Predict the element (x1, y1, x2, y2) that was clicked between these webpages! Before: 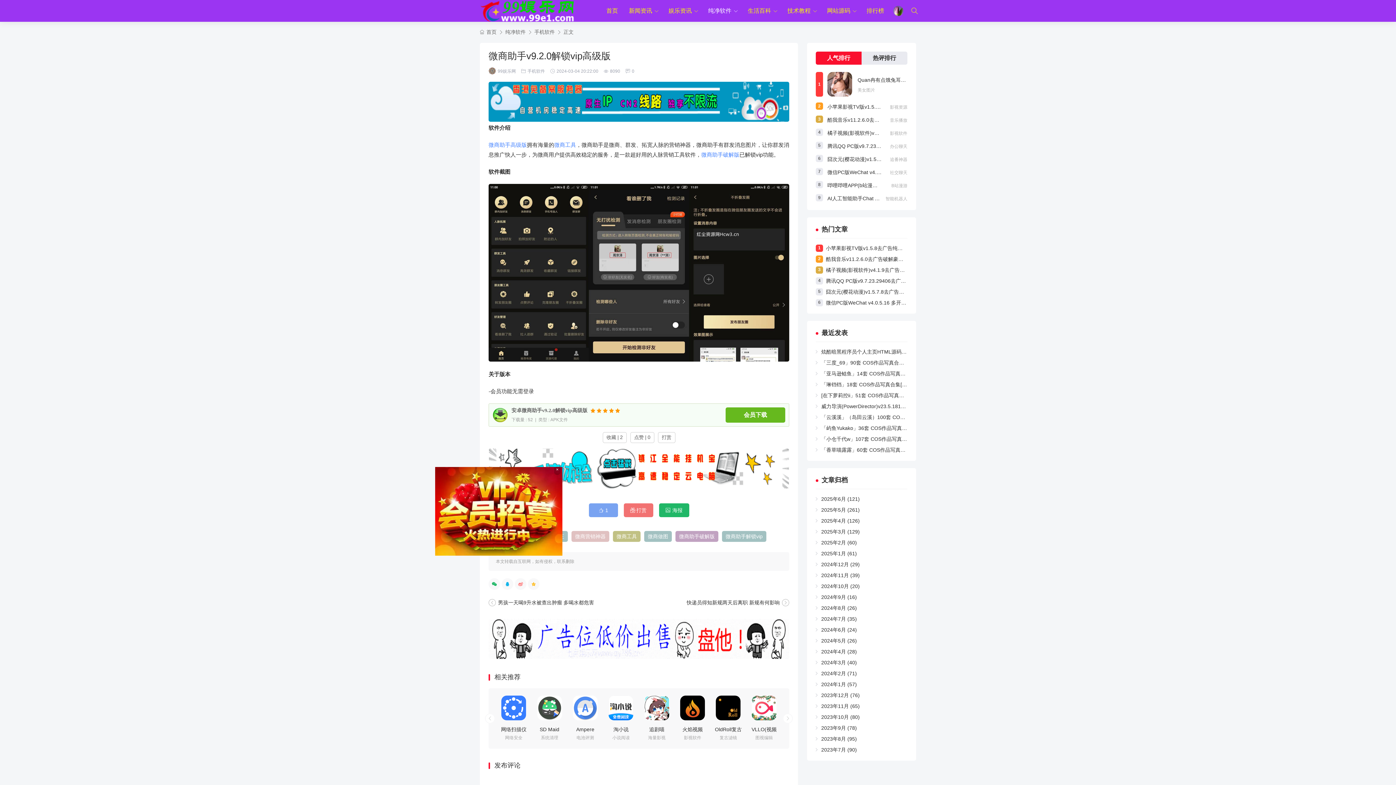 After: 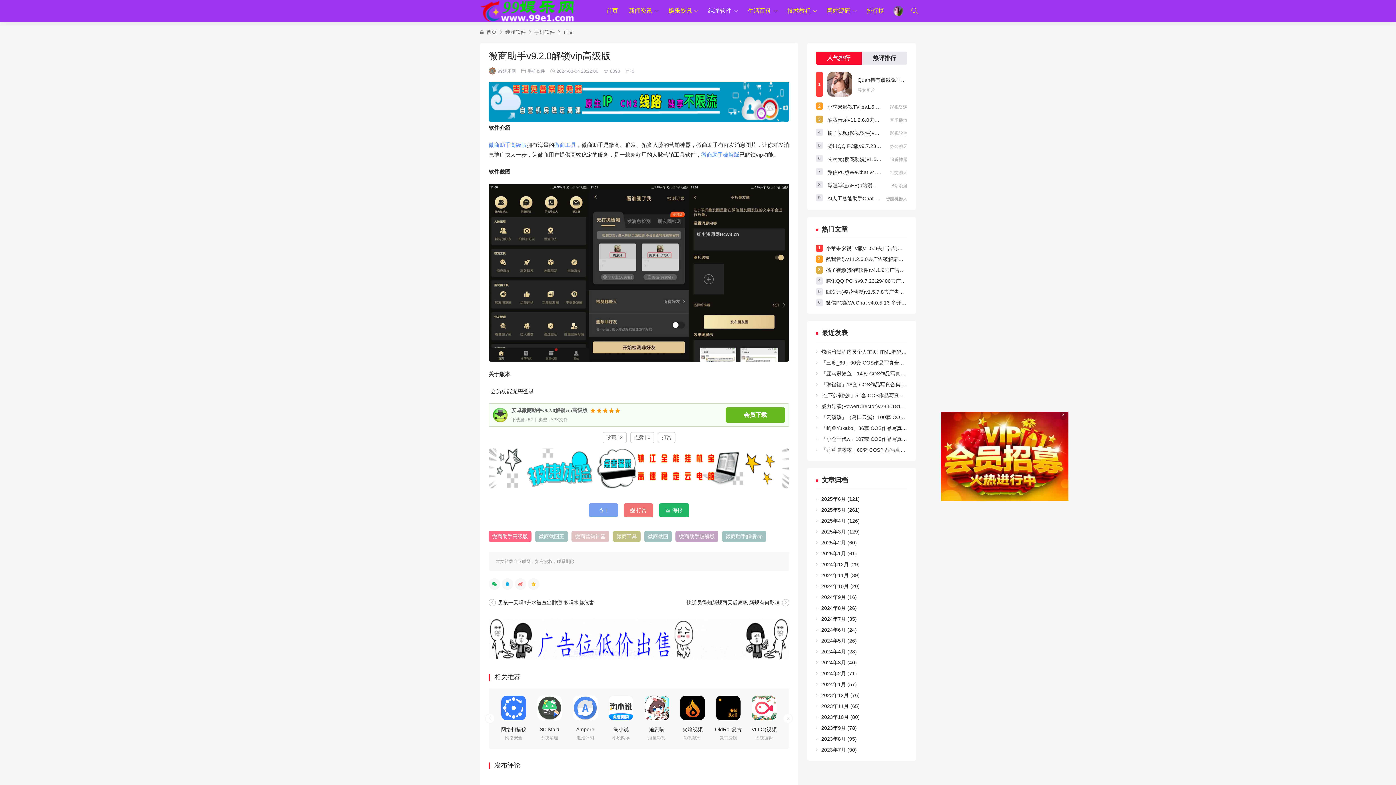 Action: bbox: (488, 114, 789, 120)